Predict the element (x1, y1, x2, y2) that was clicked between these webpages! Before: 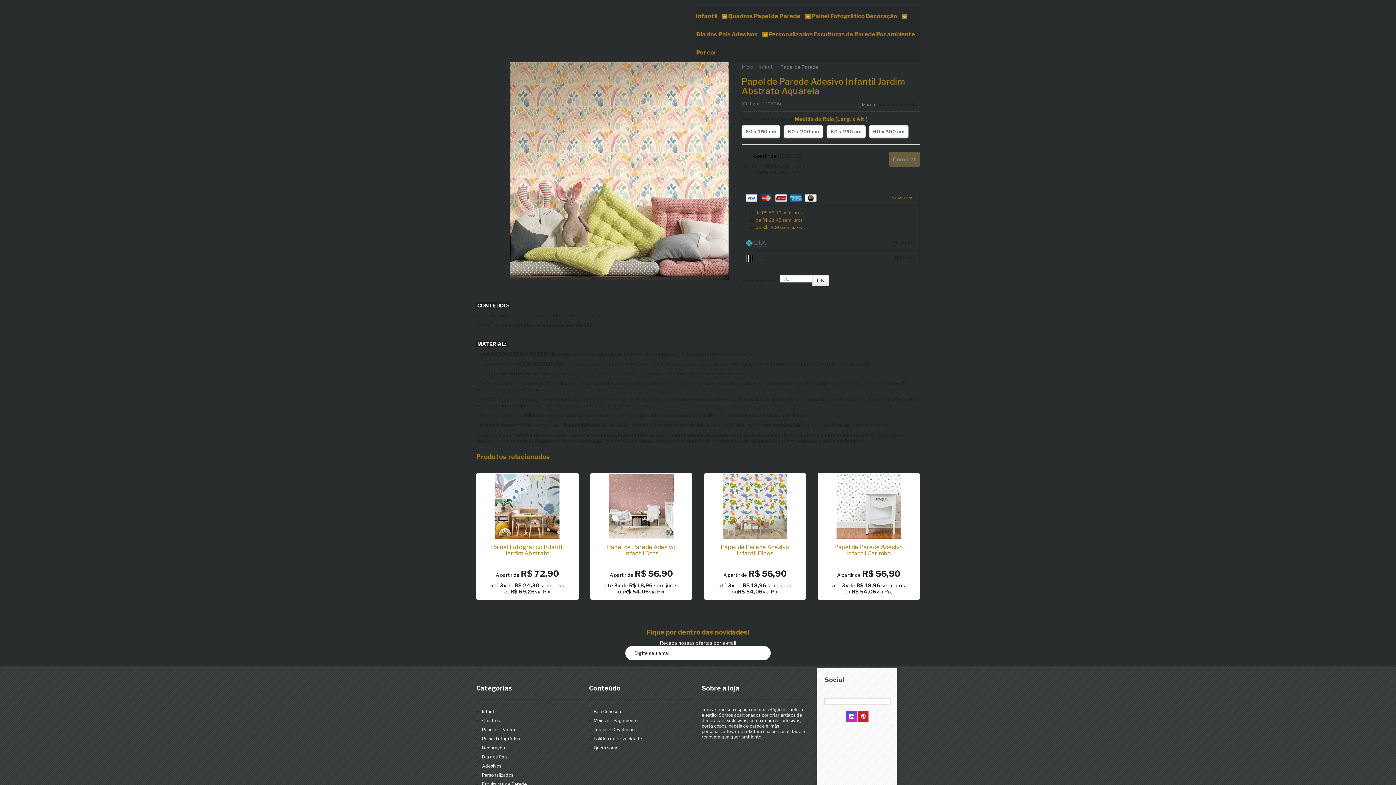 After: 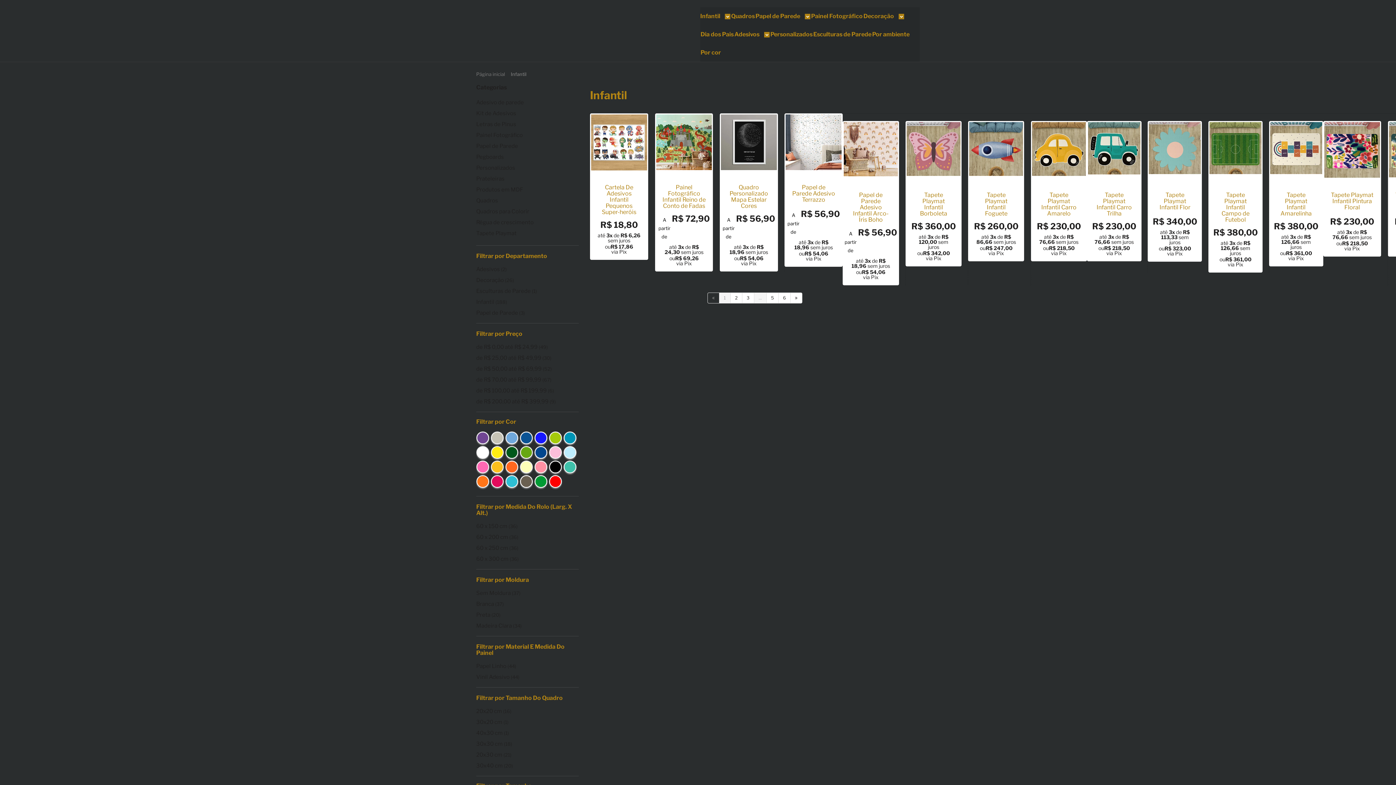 Action: bbox: (696, 7, 727, 25) label: Infantil 